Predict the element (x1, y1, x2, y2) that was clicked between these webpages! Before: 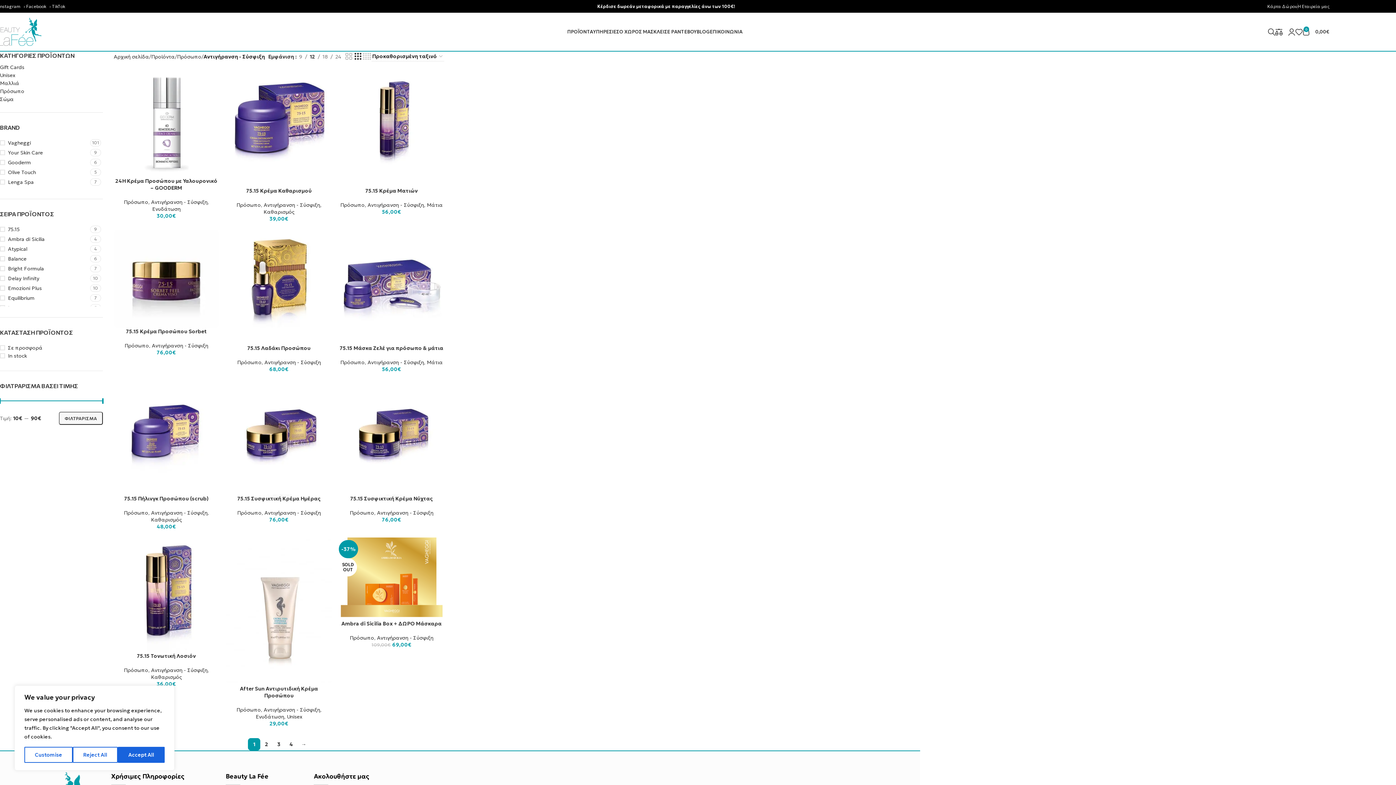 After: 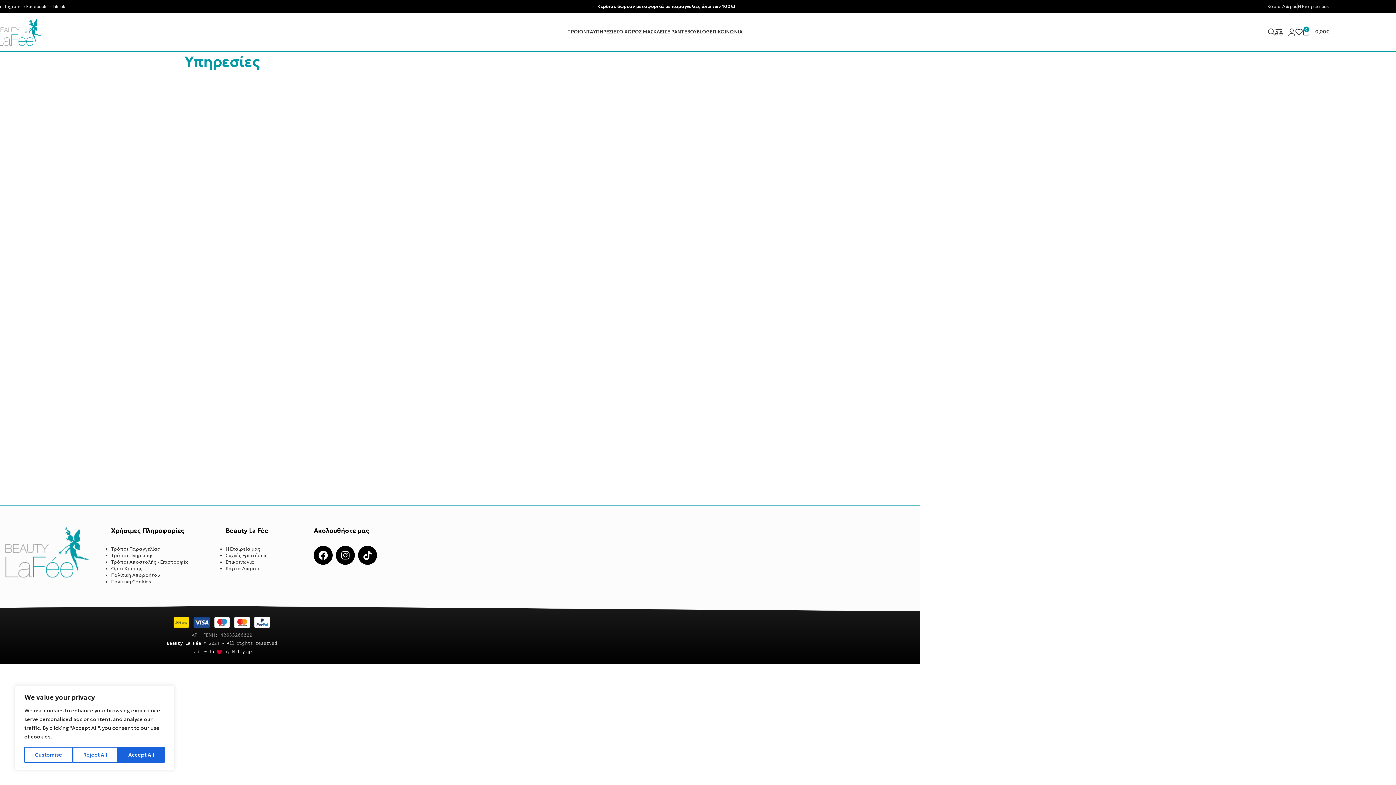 Action: label: ΥΠΗΡΕΣΙΕΣ bbox: (593, 24, 619, 39)